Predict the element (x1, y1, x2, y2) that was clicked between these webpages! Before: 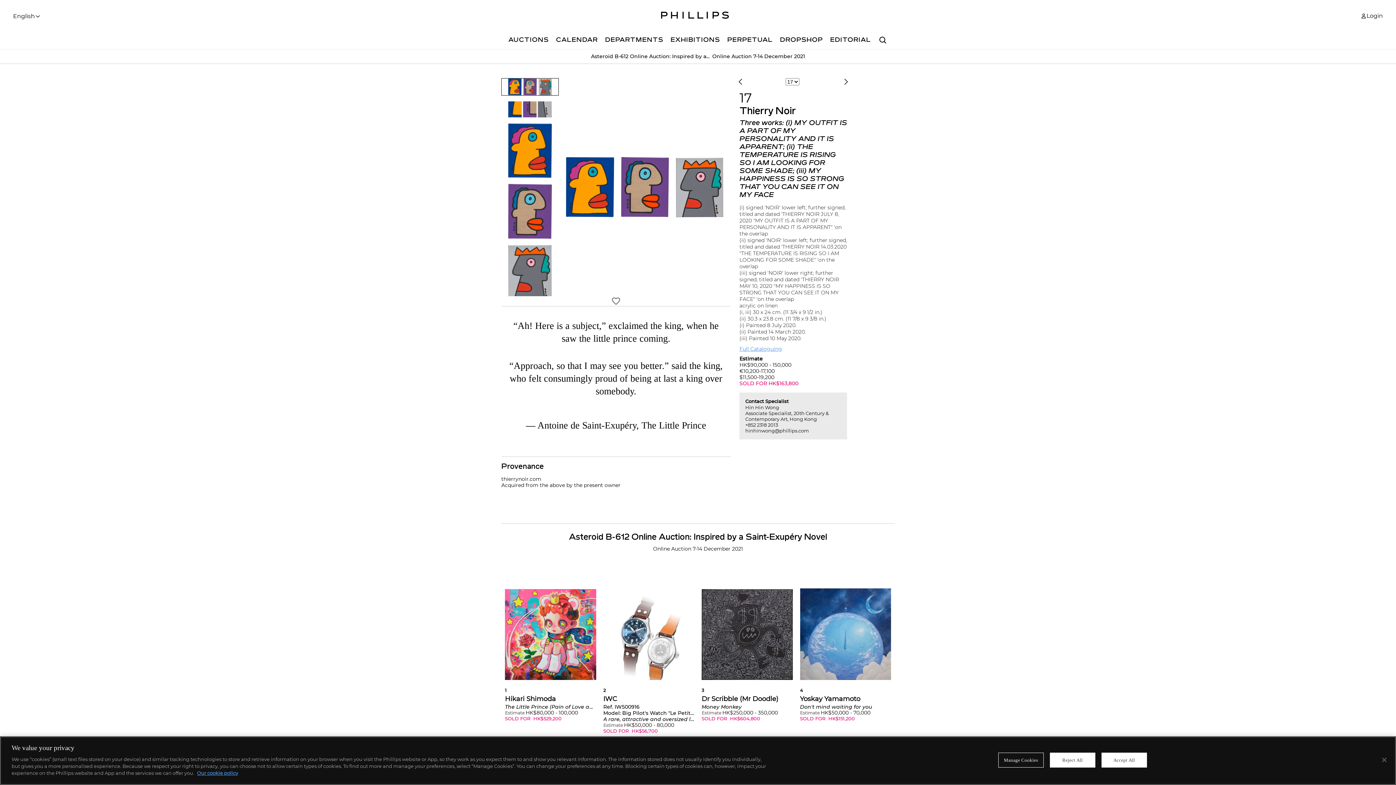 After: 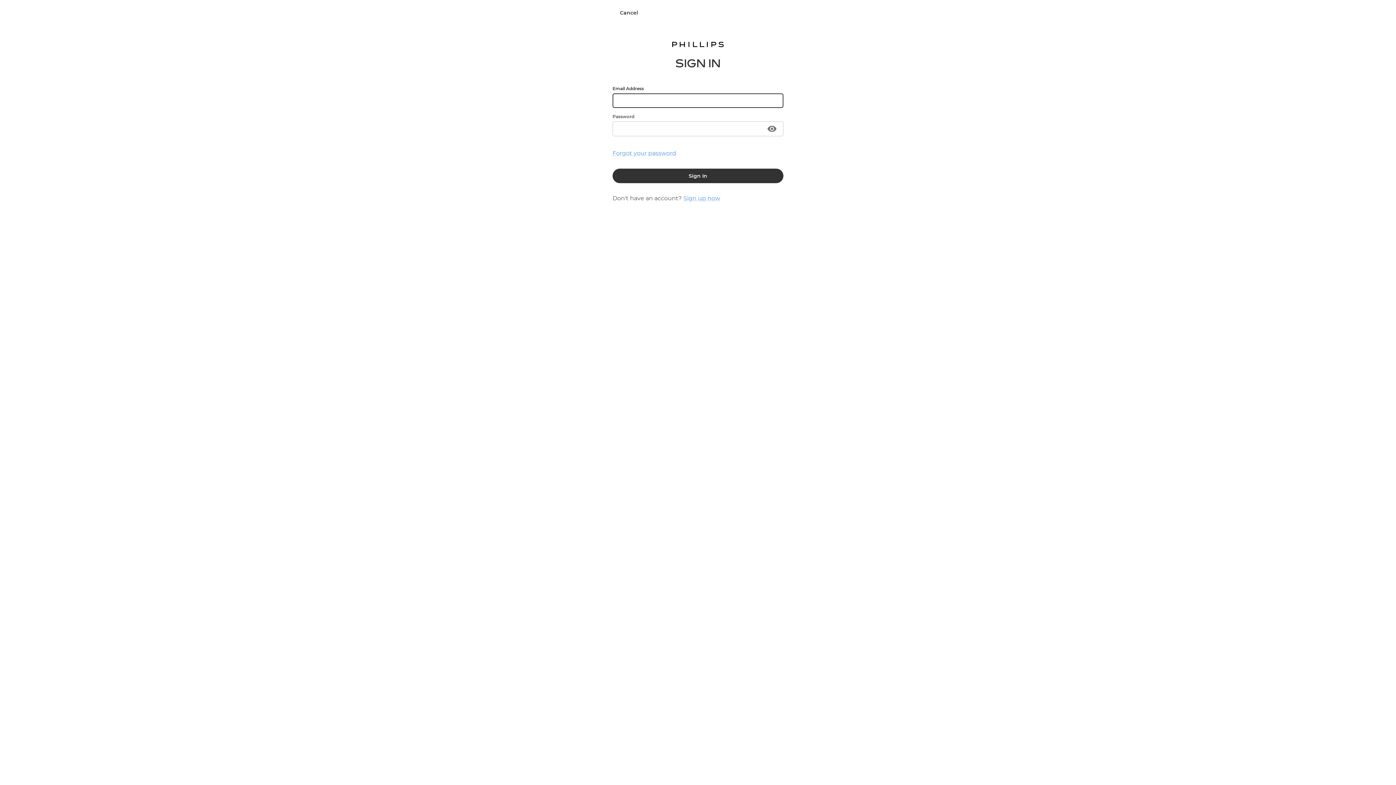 Action: bbox: (545, 721, 555, 731)